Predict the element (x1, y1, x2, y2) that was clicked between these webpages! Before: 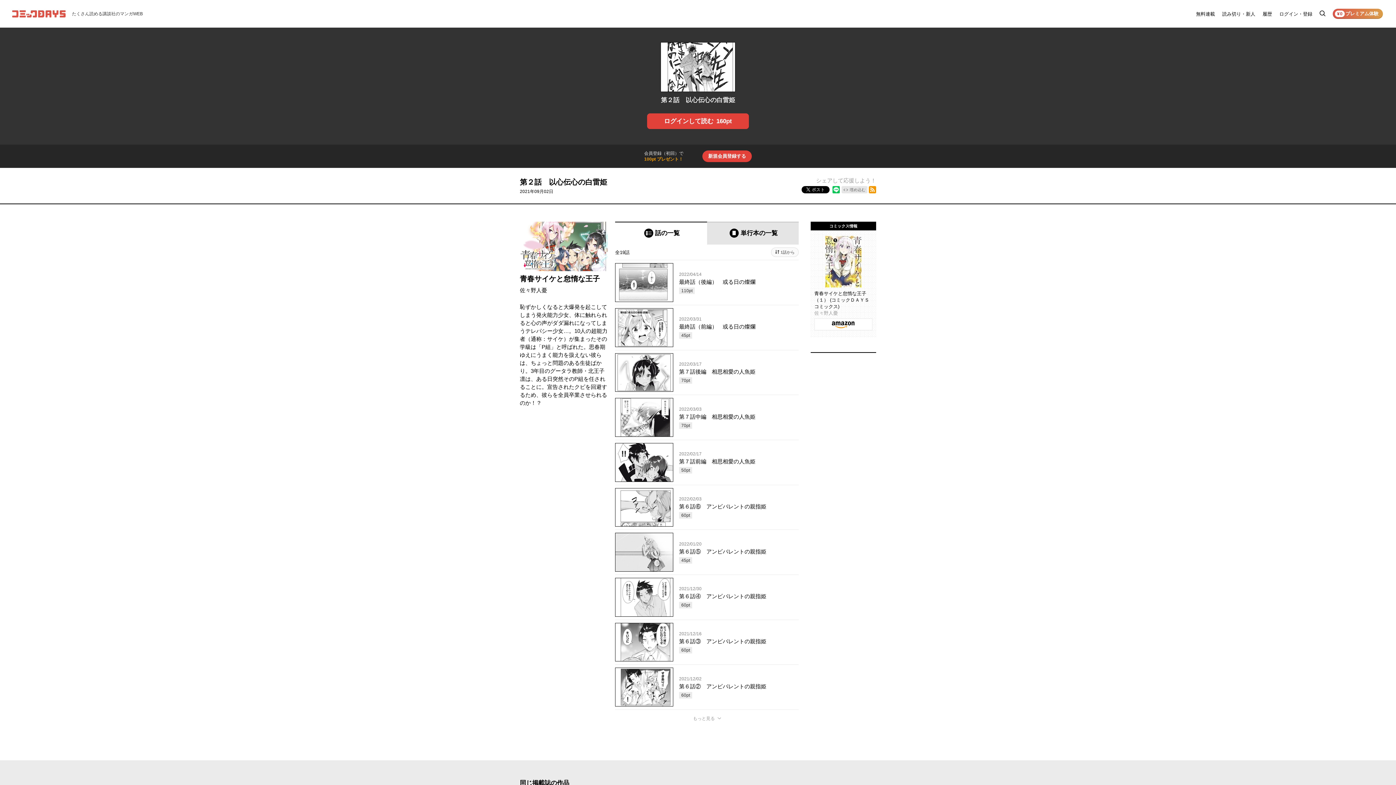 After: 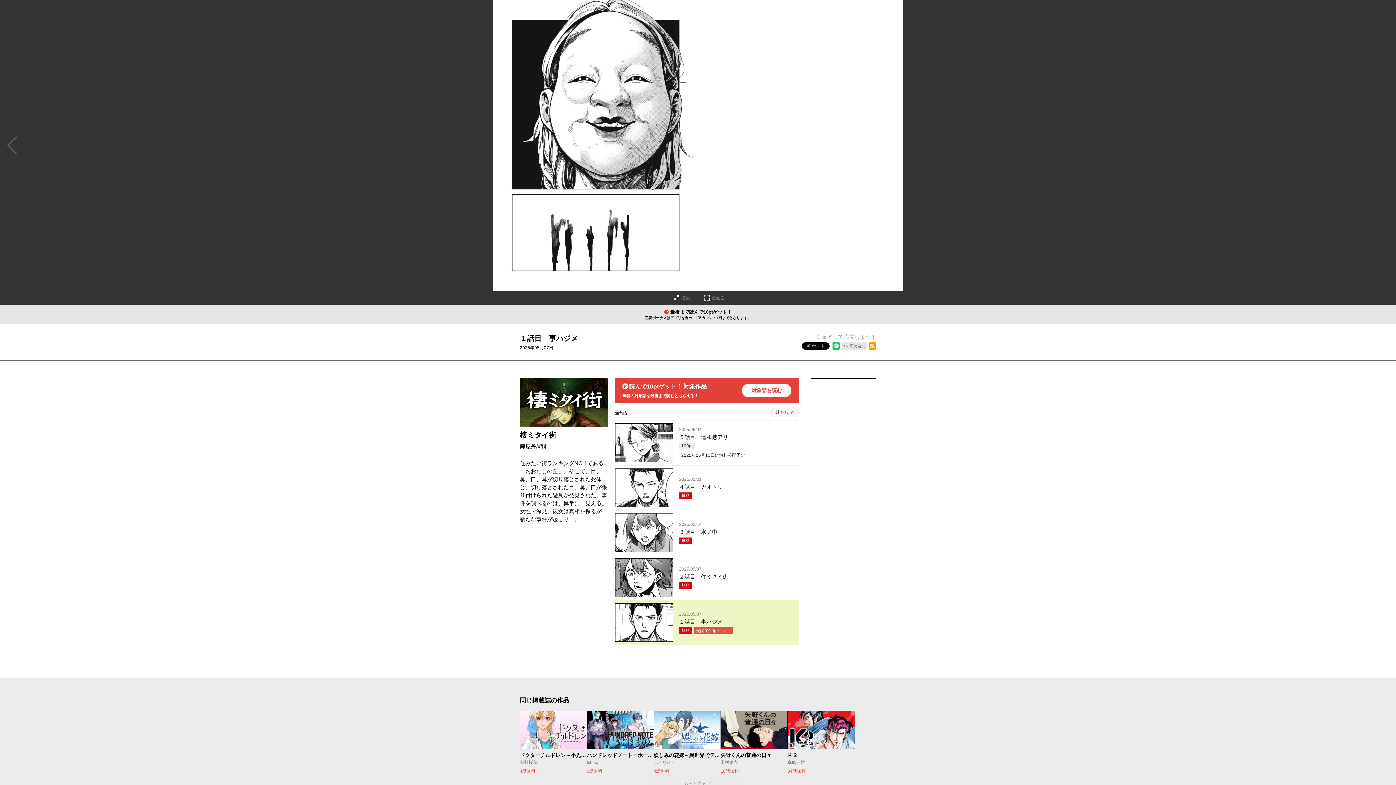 Action: bbox: (787, 766, 855, 798) label: 棲ミタイ街

廃屋丹/頼則

4話無料